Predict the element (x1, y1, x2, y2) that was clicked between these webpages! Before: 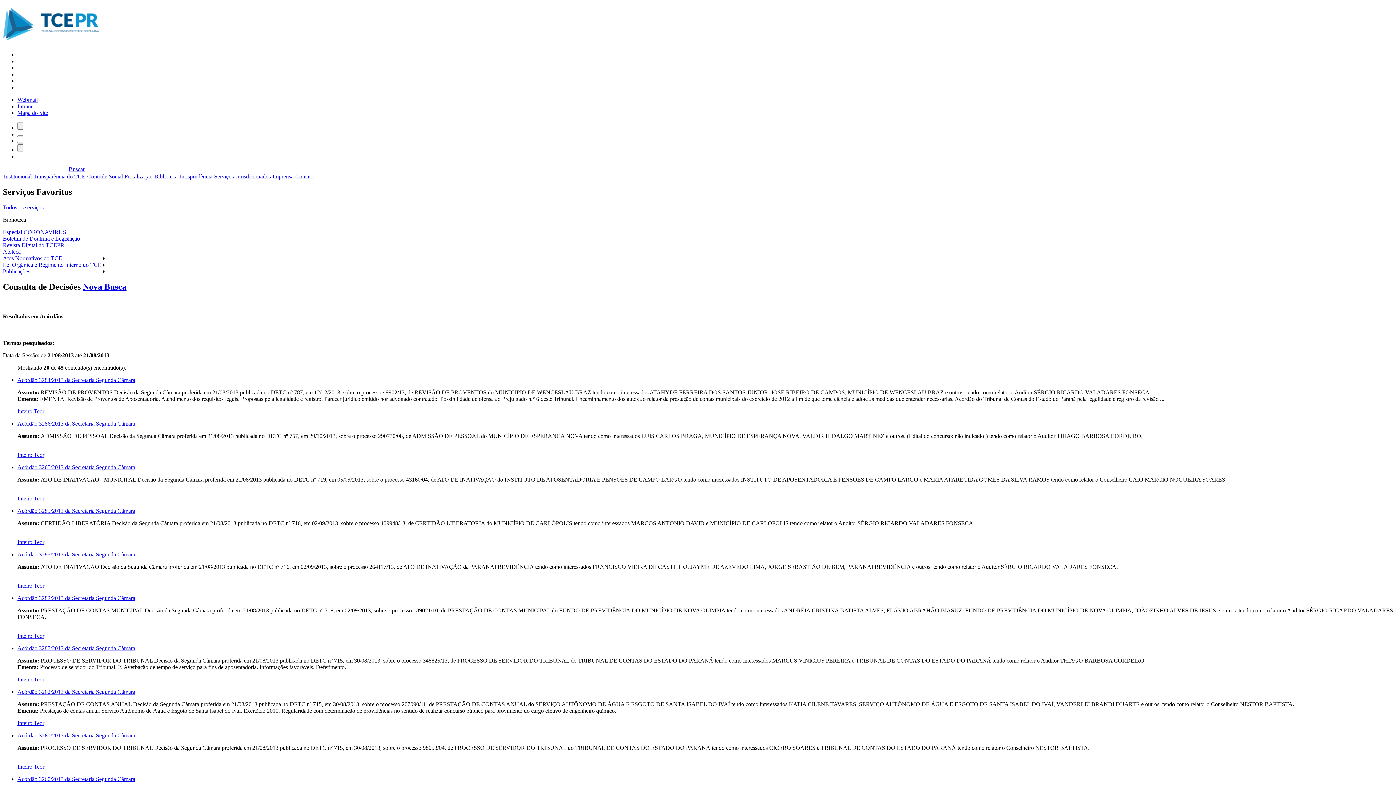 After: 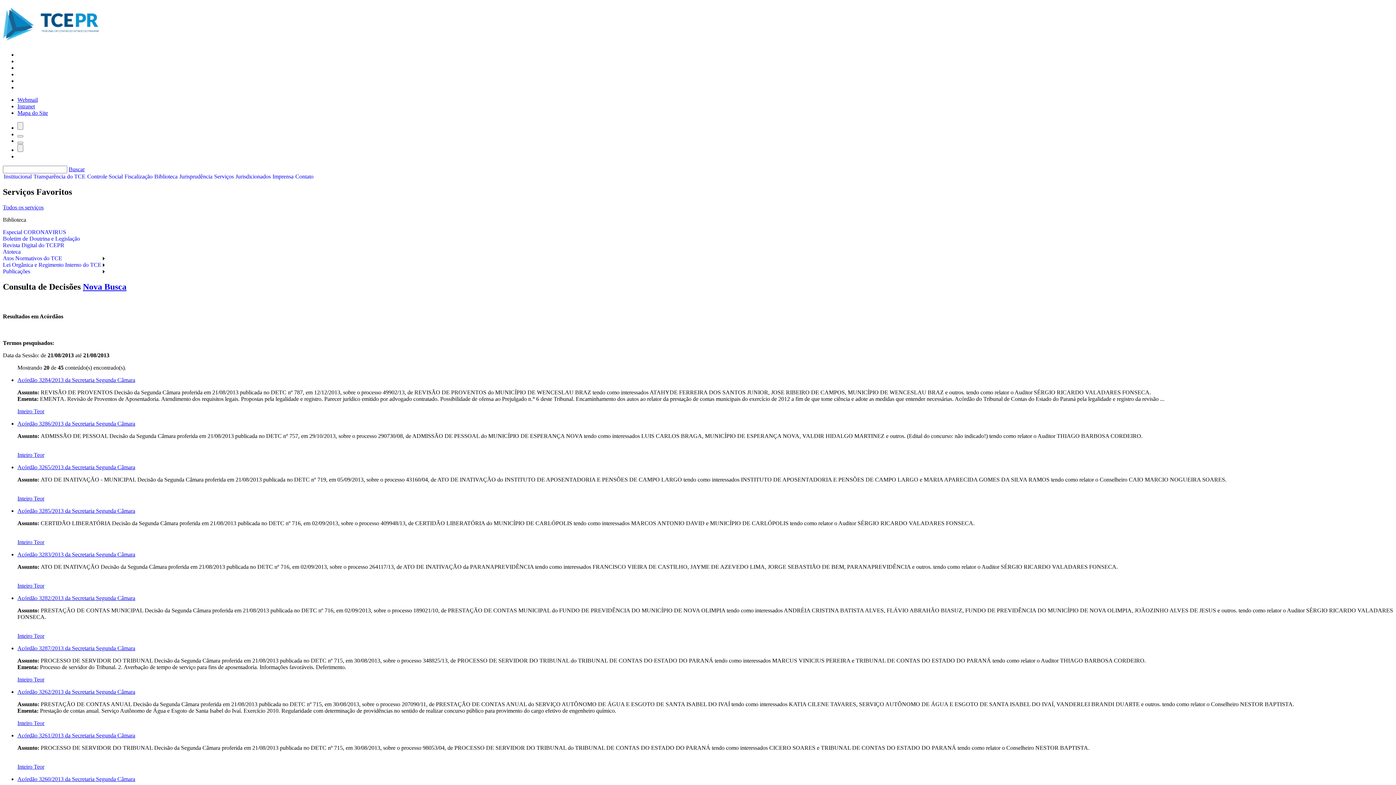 Action: label: Inteiro Teor bbox: (17, 452, 44, 458)